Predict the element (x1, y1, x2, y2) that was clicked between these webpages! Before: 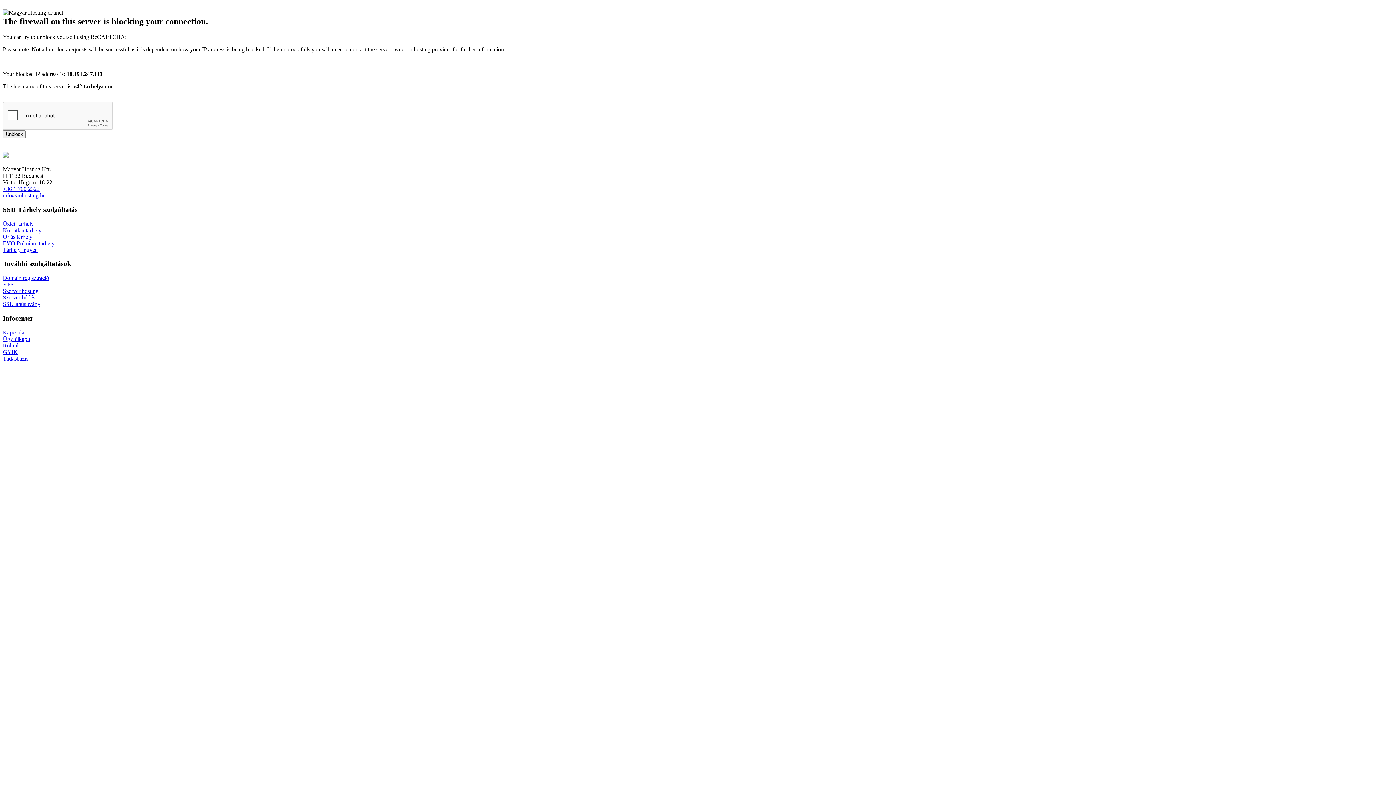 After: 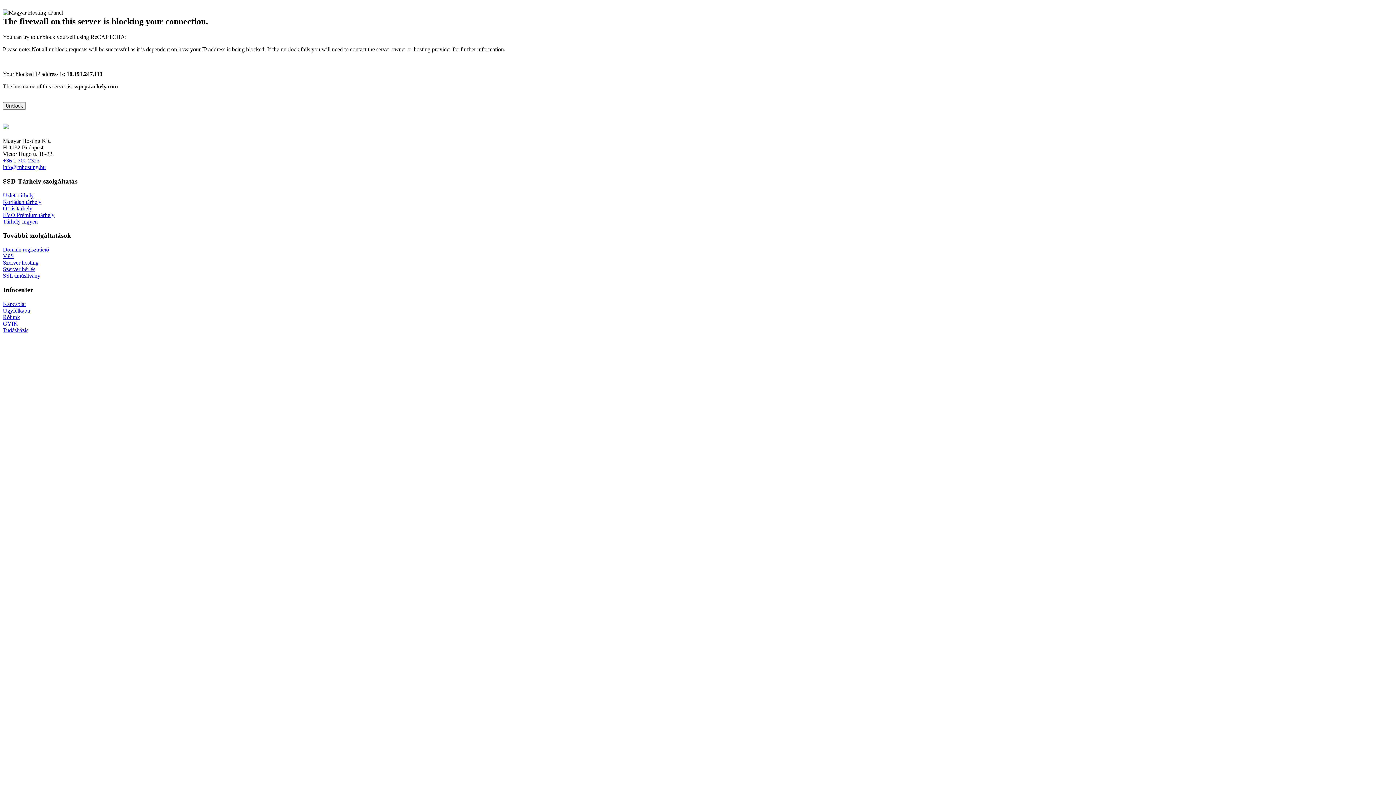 Action: label: Üzleti tárhely bbox: (2, 220, 33, 226)